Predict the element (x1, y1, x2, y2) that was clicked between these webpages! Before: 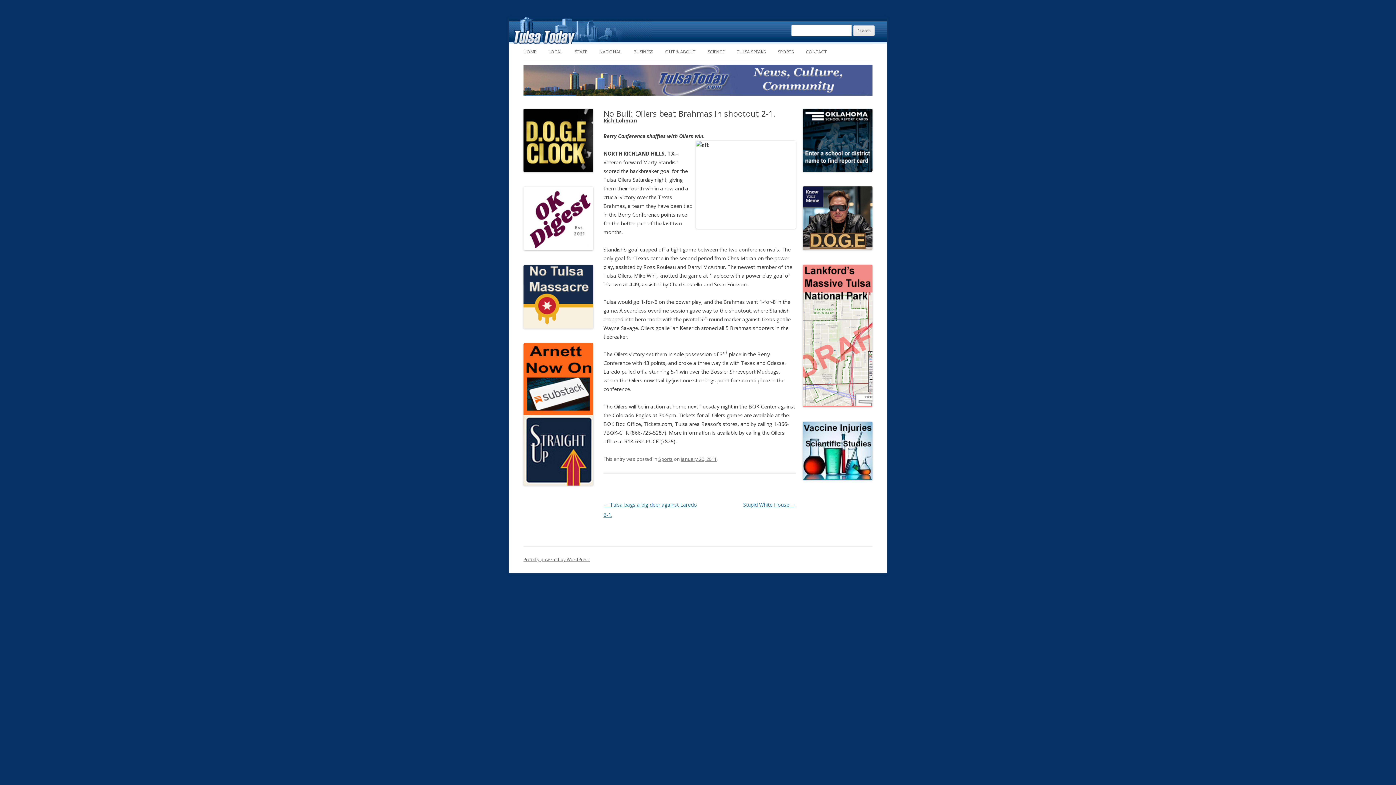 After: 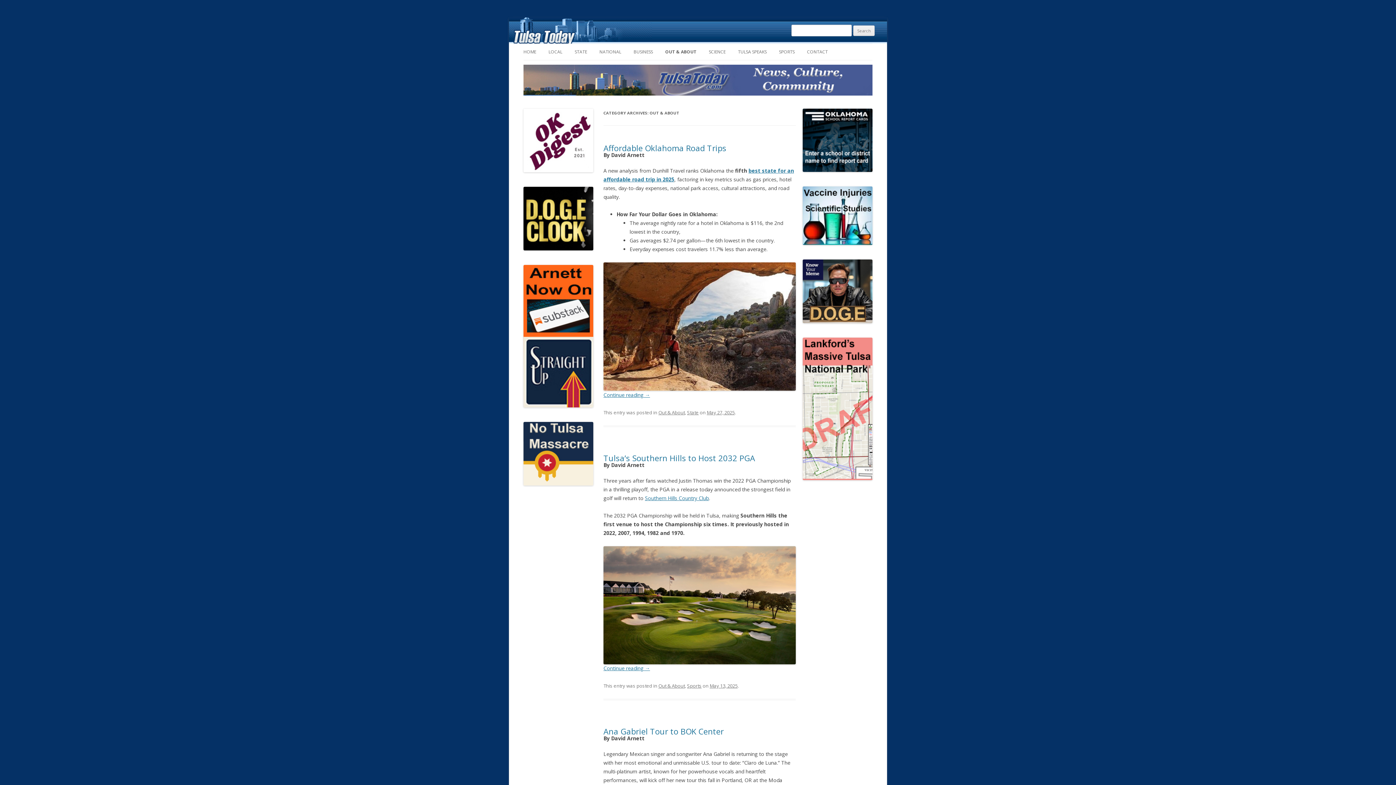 Action: label: OUT & ABOUT bbox: (665, 44, 695, 60)